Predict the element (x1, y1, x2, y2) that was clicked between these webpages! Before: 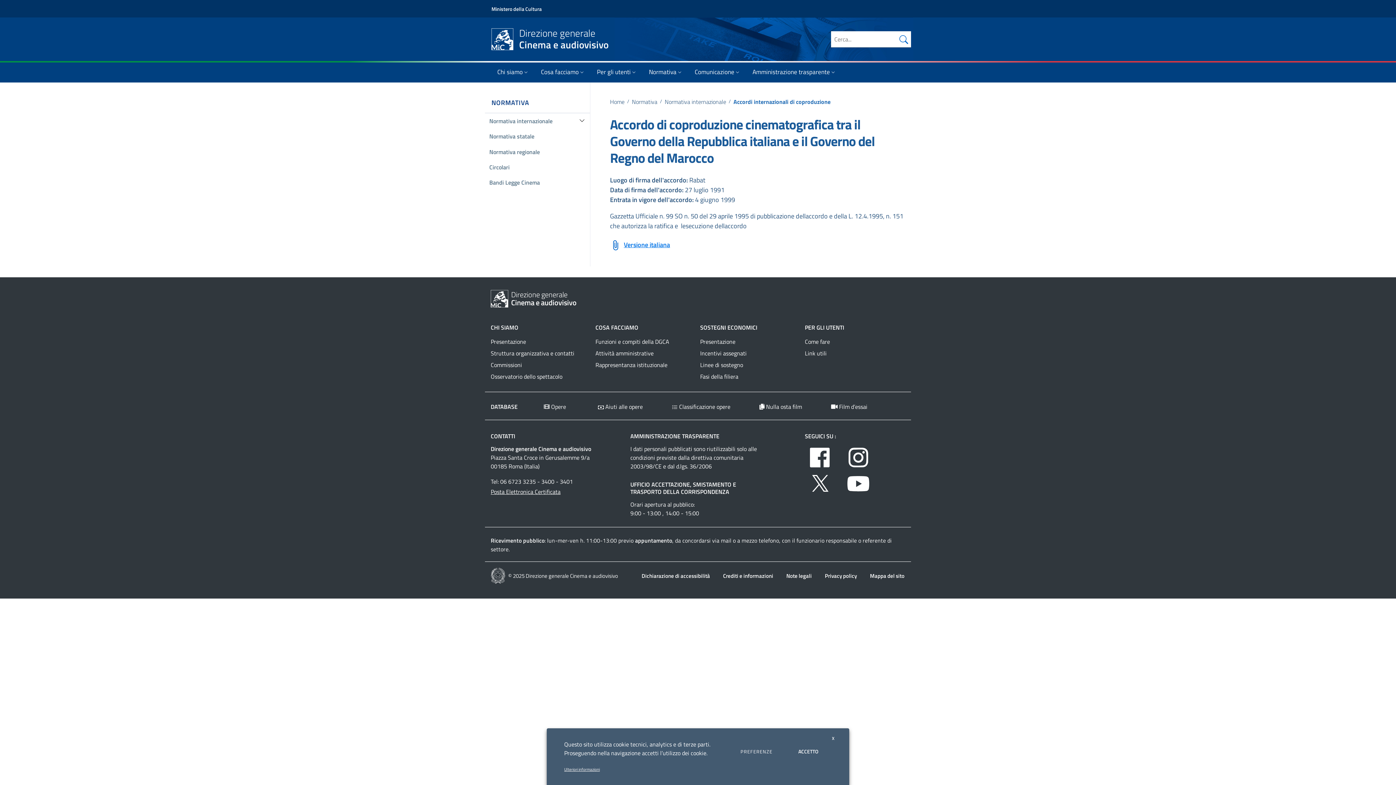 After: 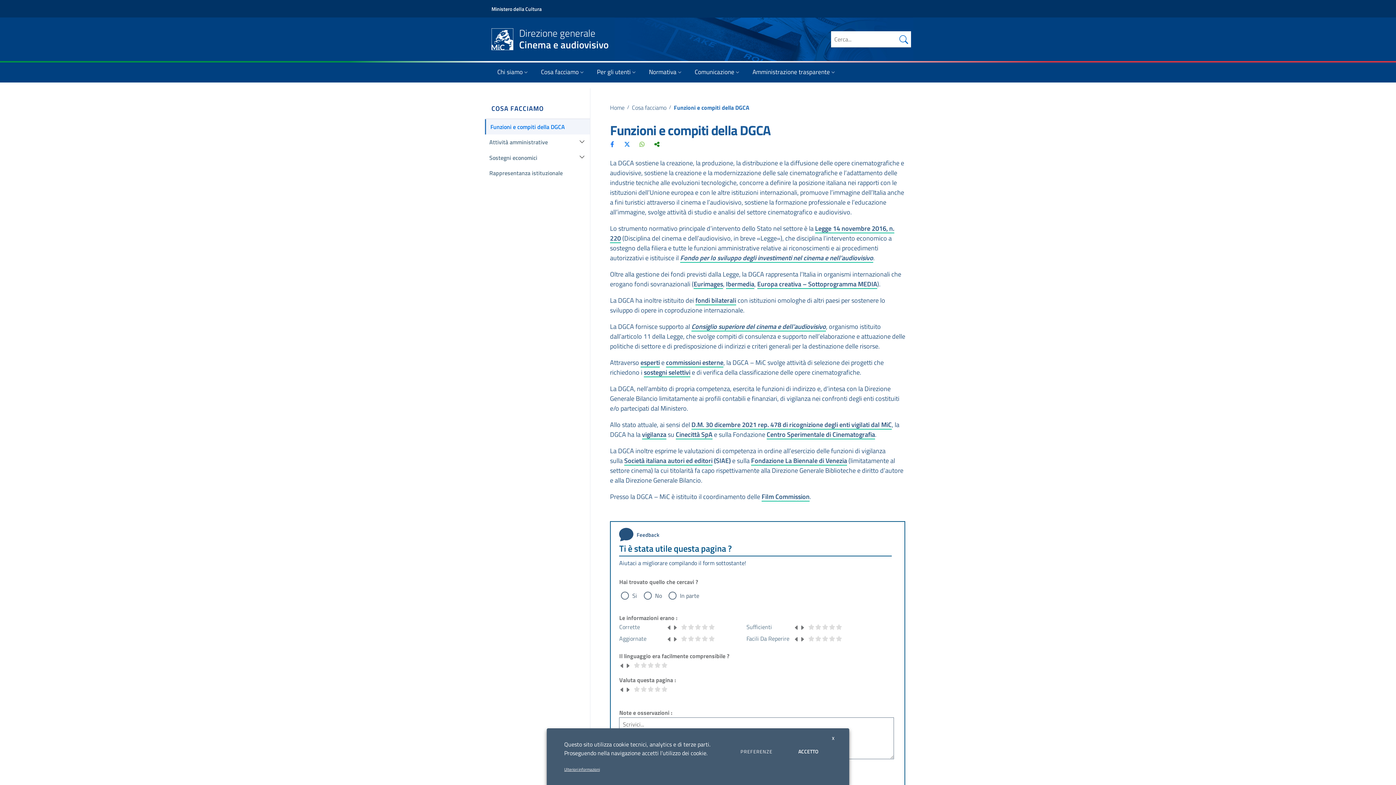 Action: bbox: (595, 337, 669, 346) label: Funzioni e compiti della DGCA